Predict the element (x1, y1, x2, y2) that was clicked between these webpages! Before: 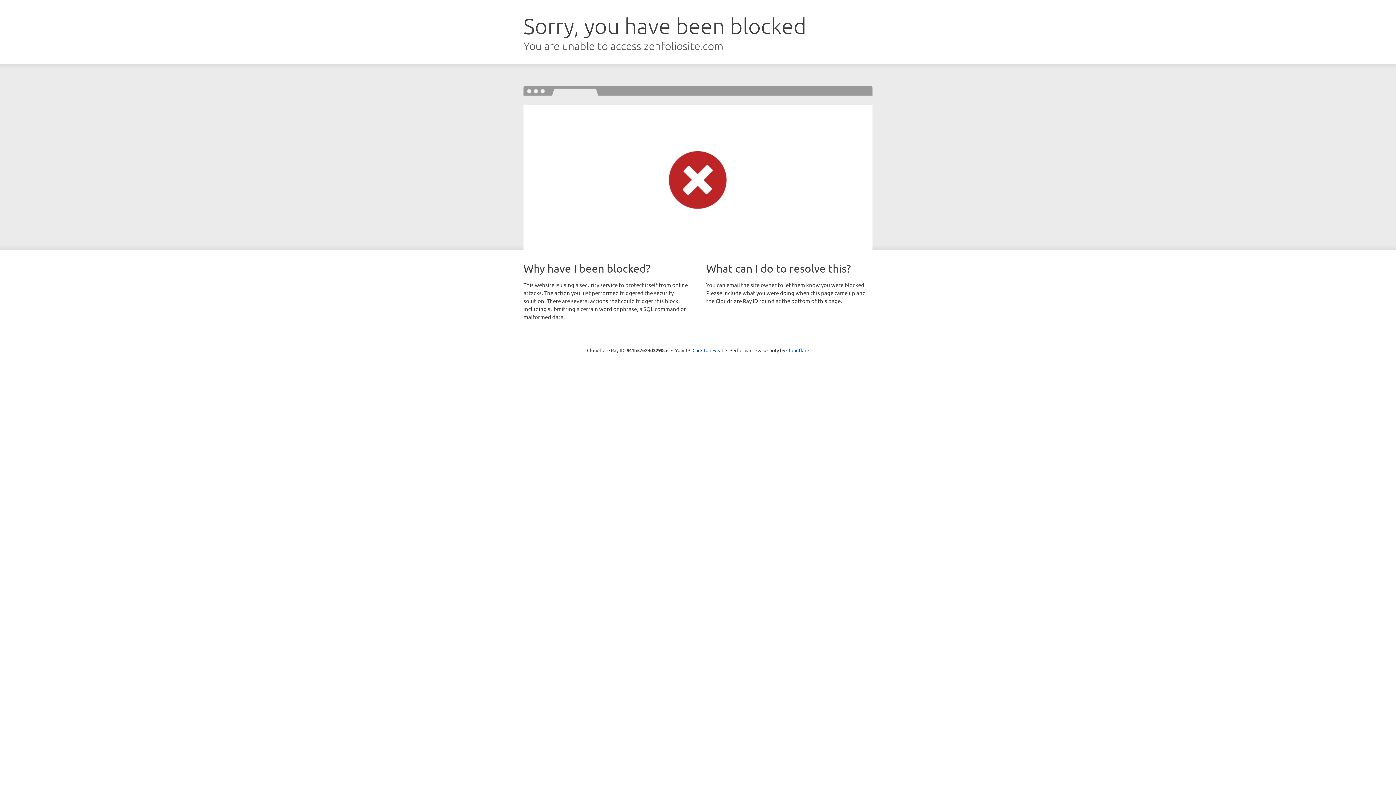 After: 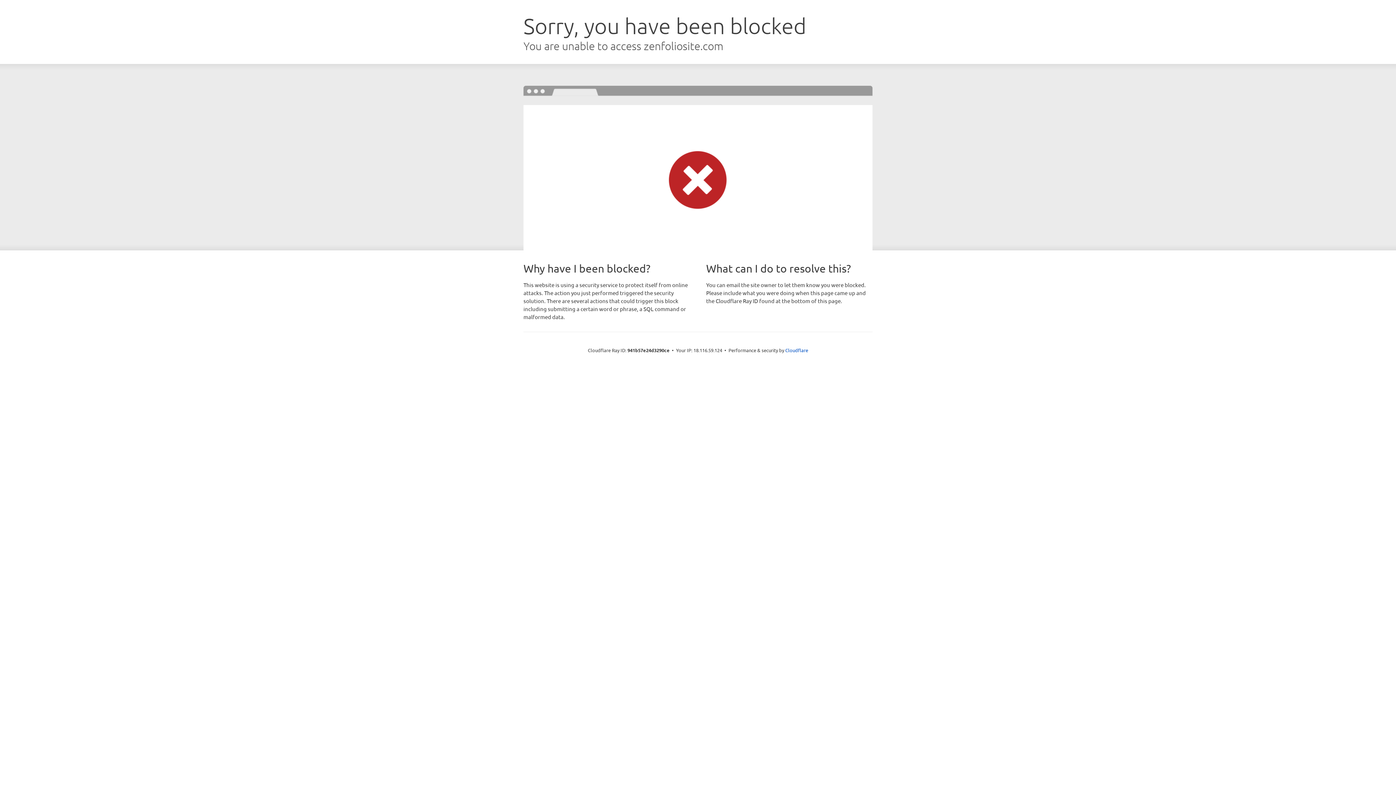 Action: label: Click to reveal bbox: (692, 346, 723, 353)